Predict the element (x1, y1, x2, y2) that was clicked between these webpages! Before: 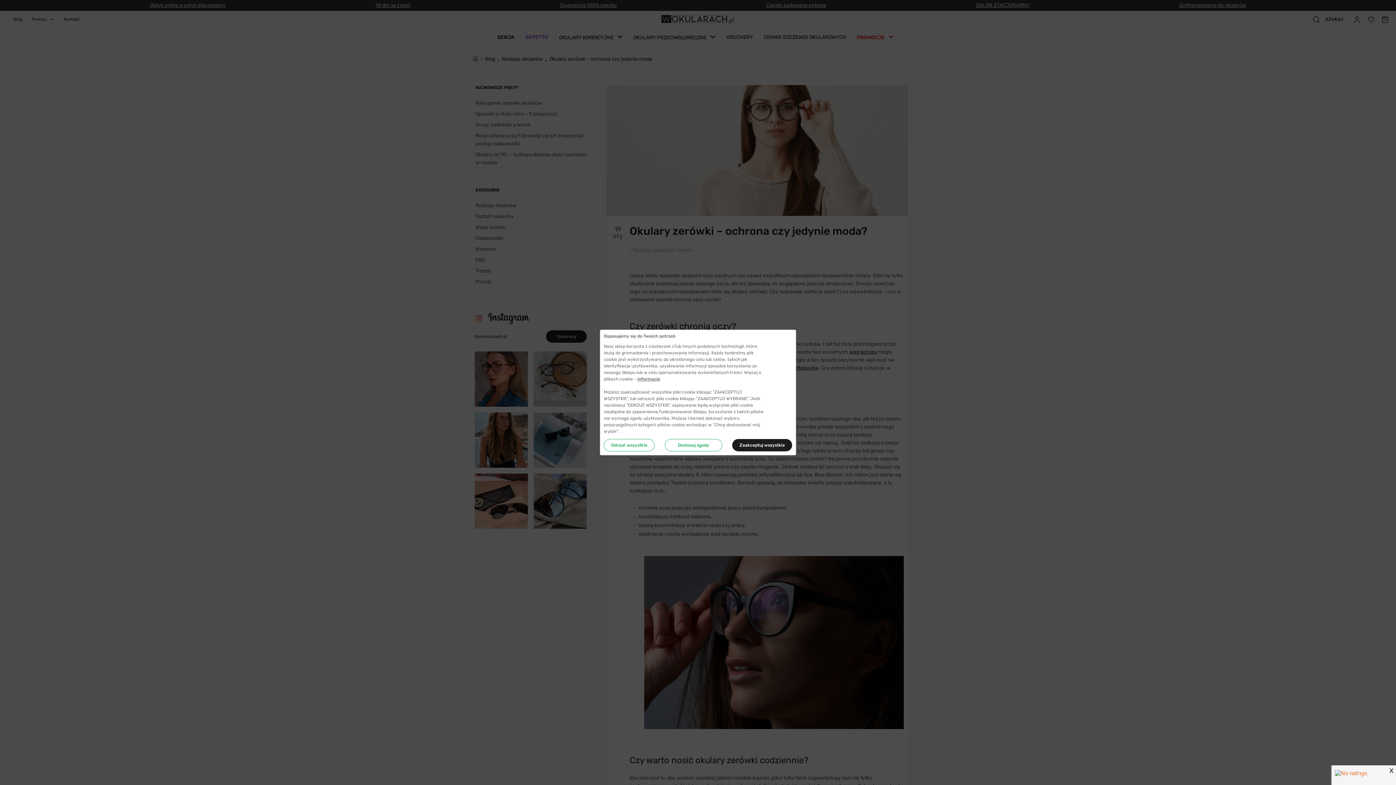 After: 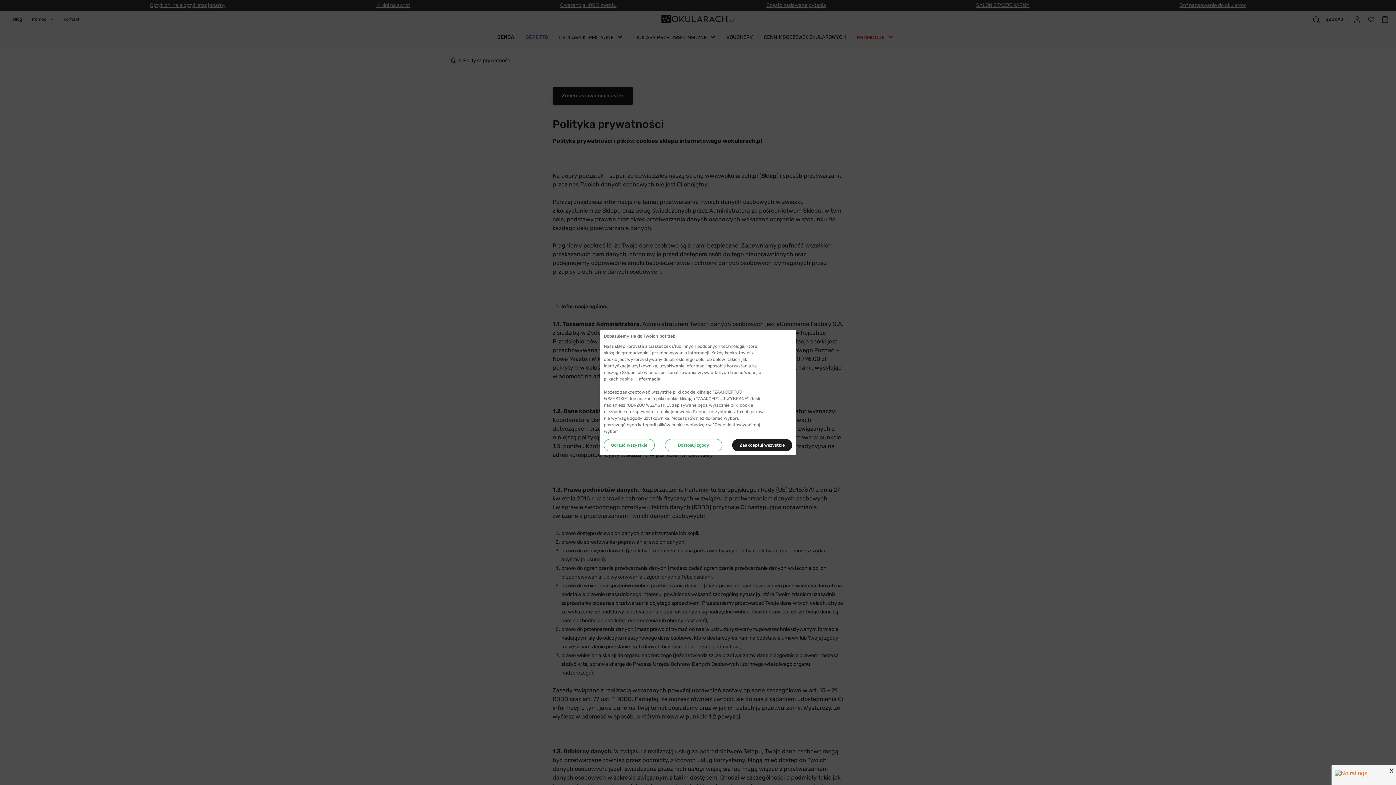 Action: bbox: (637, 376, 660, 382) label: Informacje